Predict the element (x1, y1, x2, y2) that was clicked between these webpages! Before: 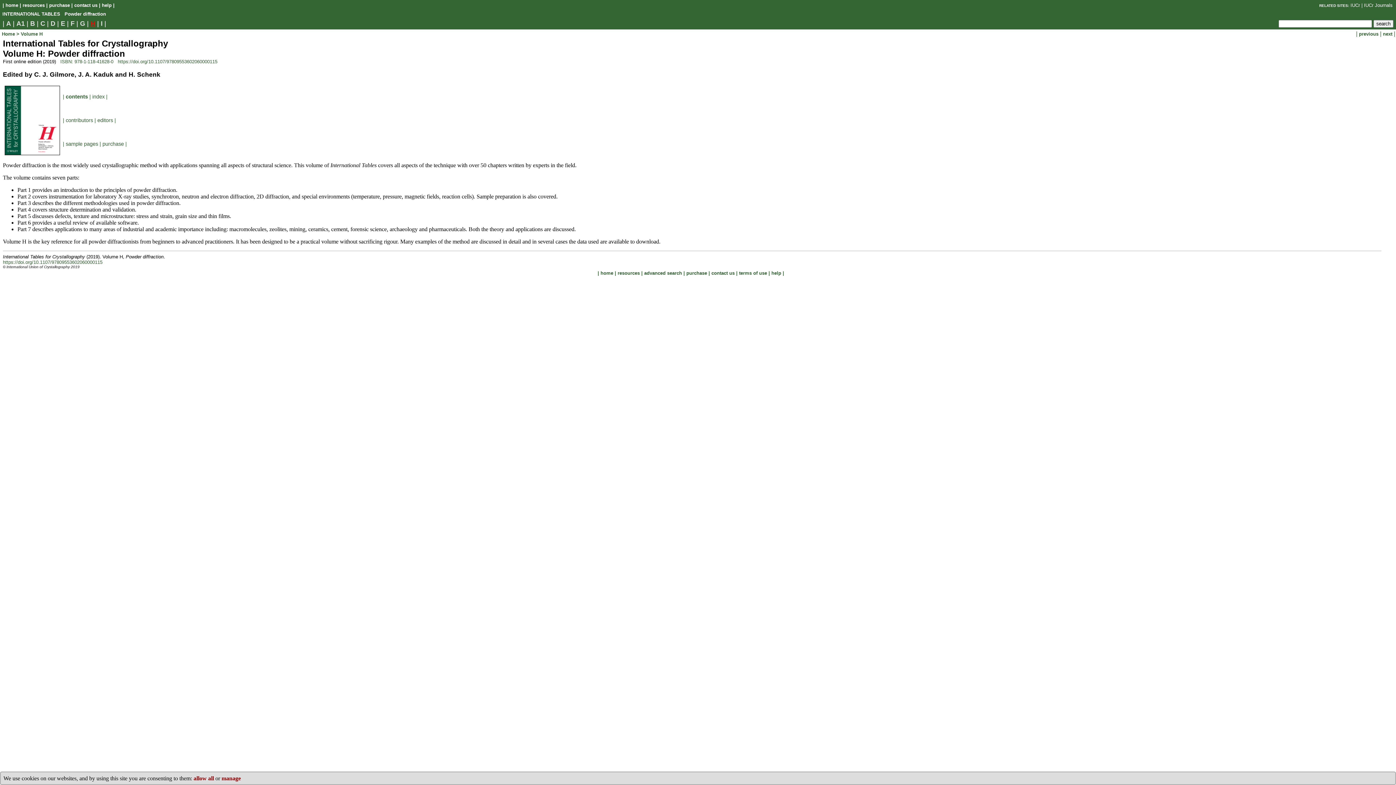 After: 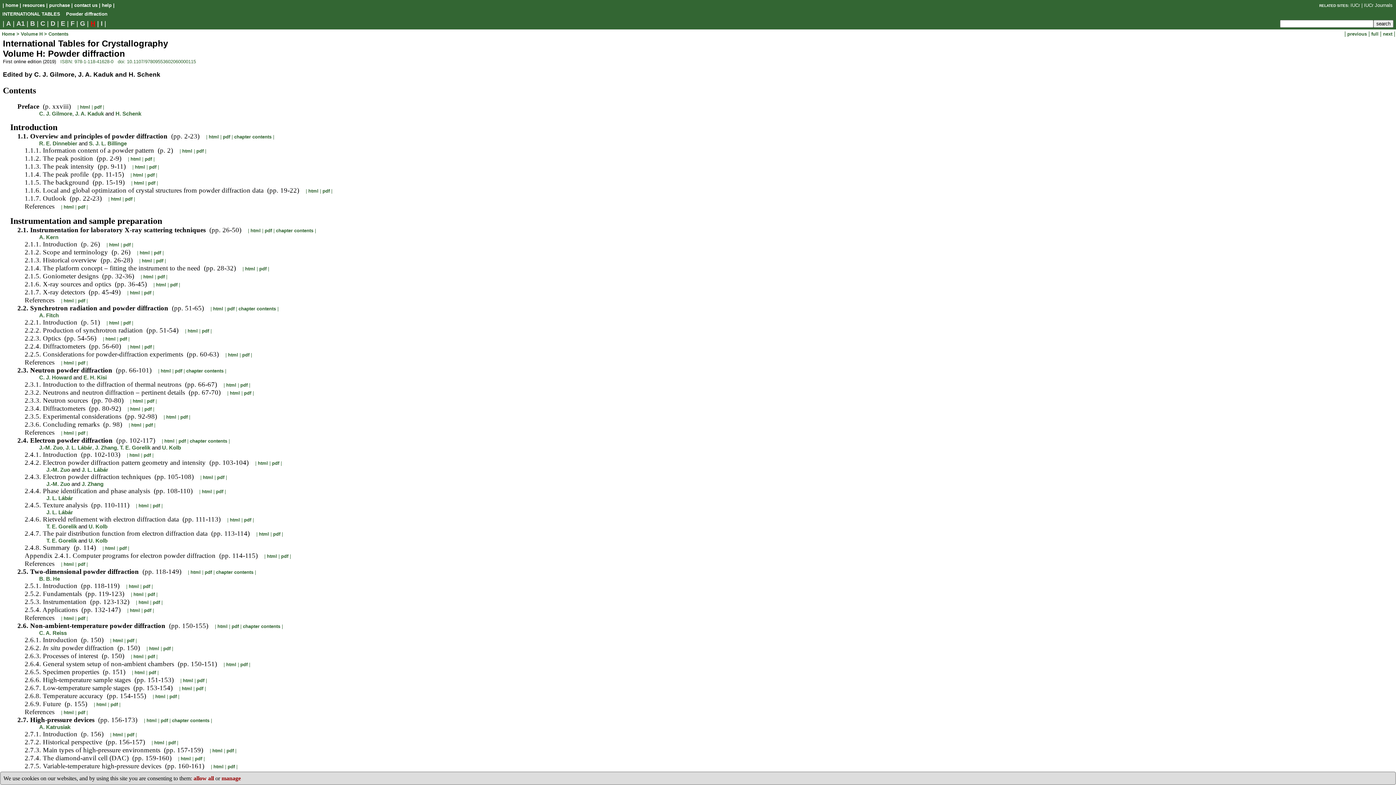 Action: bbox: (65, 93, 87, 99) label: contents